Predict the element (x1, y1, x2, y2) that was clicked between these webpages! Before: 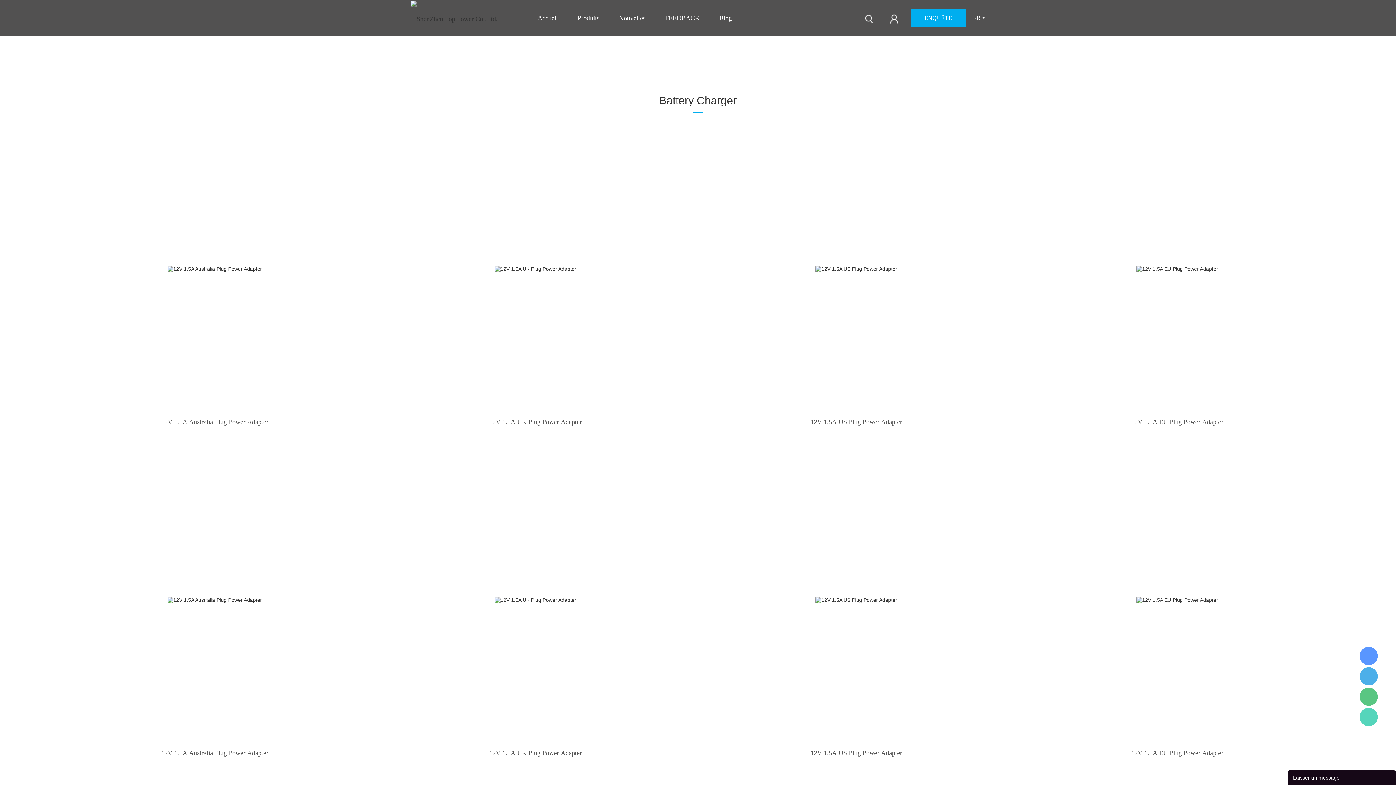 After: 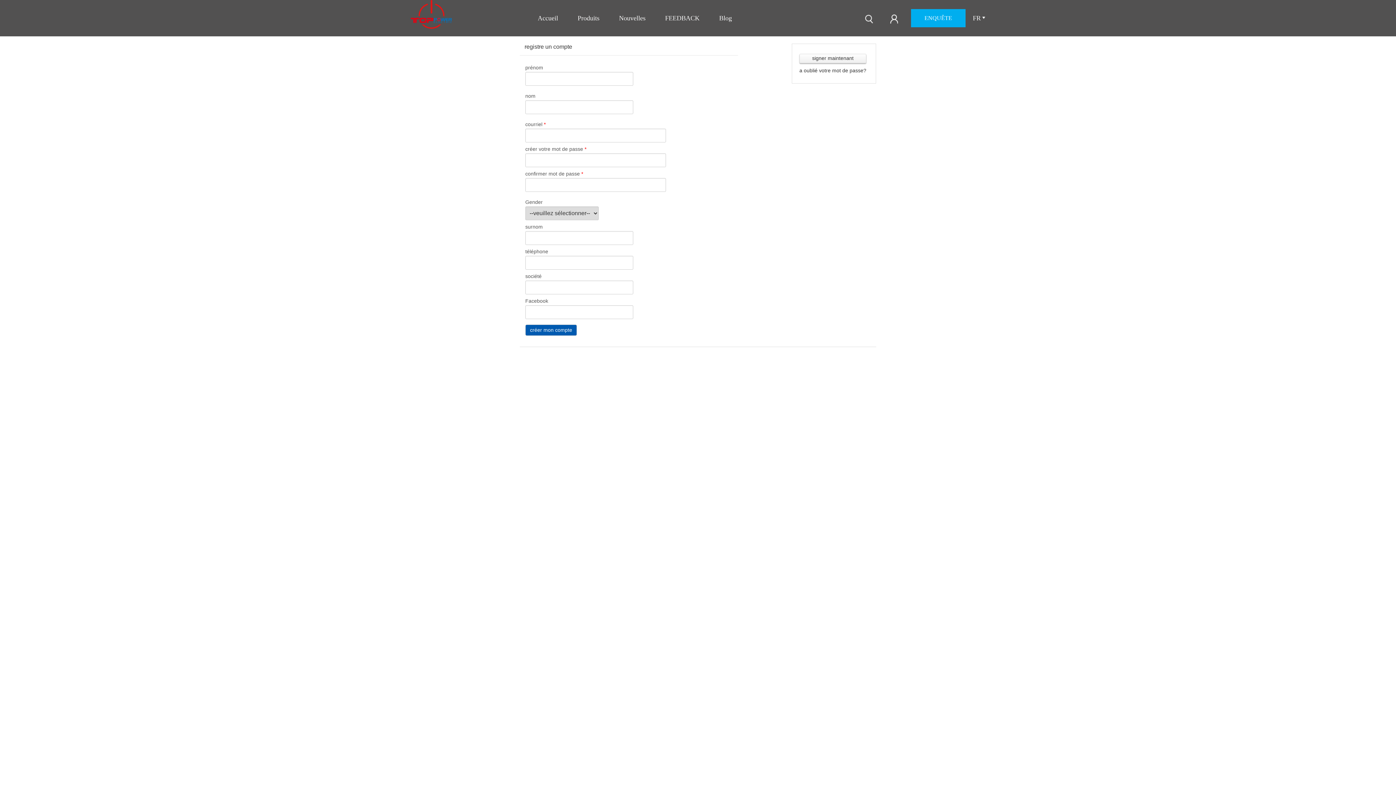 Action: bbox: (888, 9, 900, 27)